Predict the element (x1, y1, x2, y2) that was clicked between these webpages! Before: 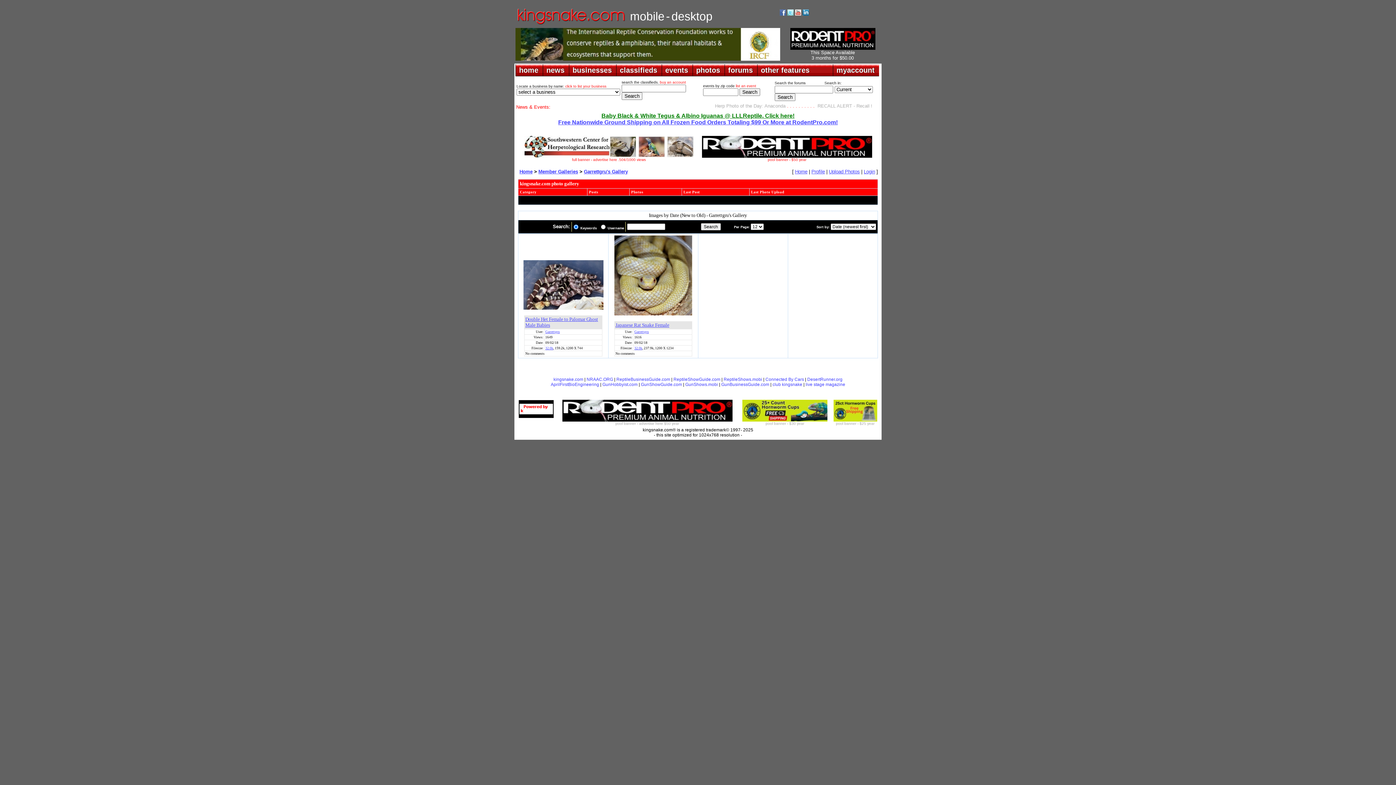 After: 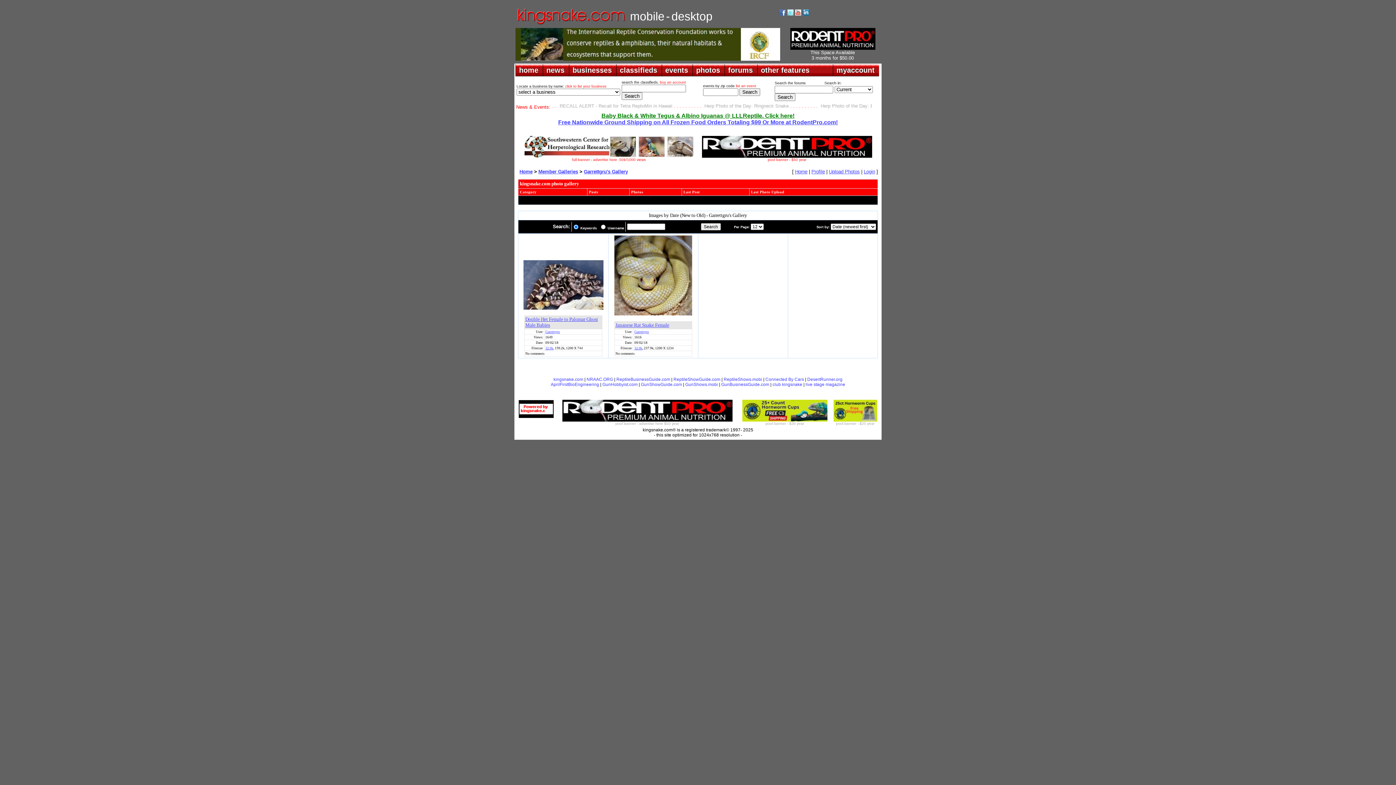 Action: bbox: (802, 10, 809, 16)